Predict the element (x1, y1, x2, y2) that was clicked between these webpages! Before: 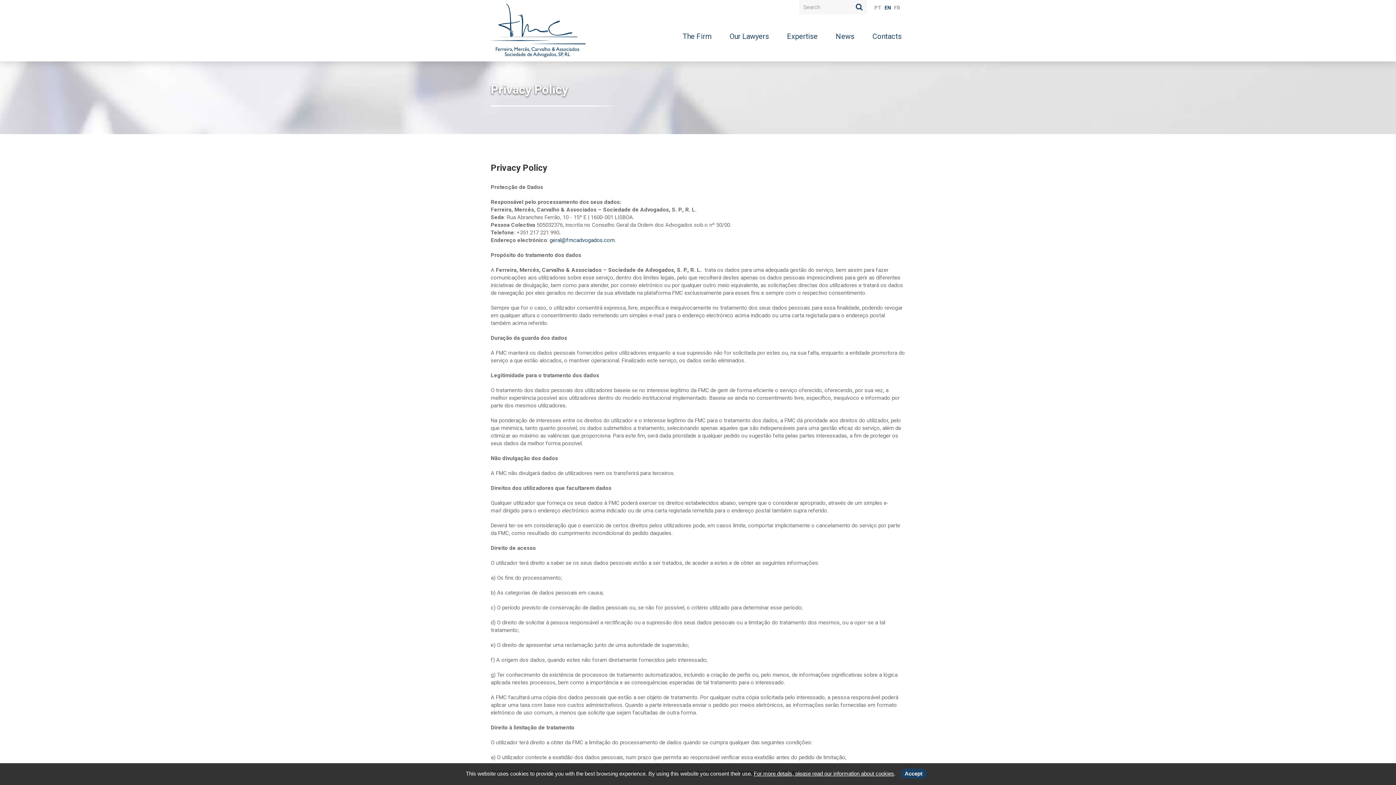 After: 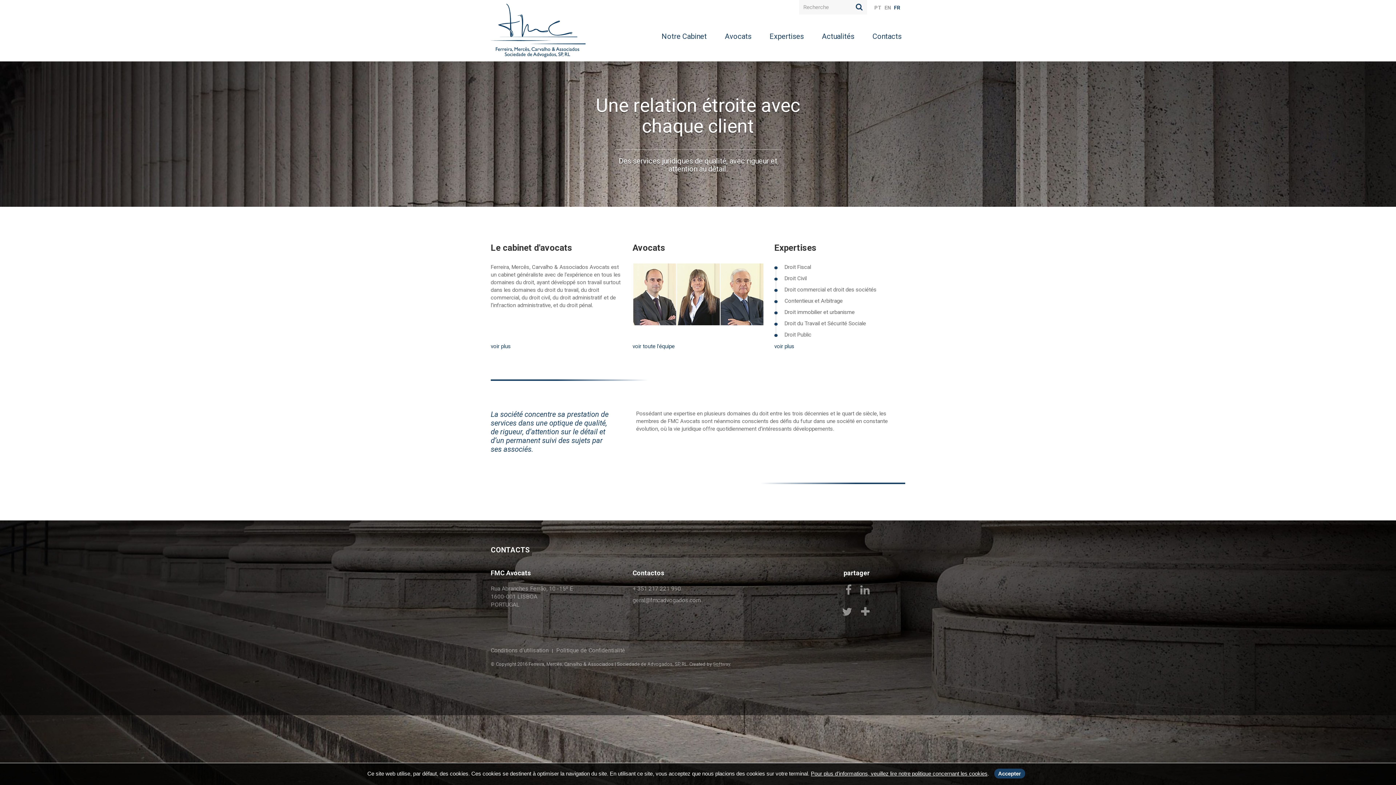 Action: label: FR bbox: (894, 4, 900, 10)